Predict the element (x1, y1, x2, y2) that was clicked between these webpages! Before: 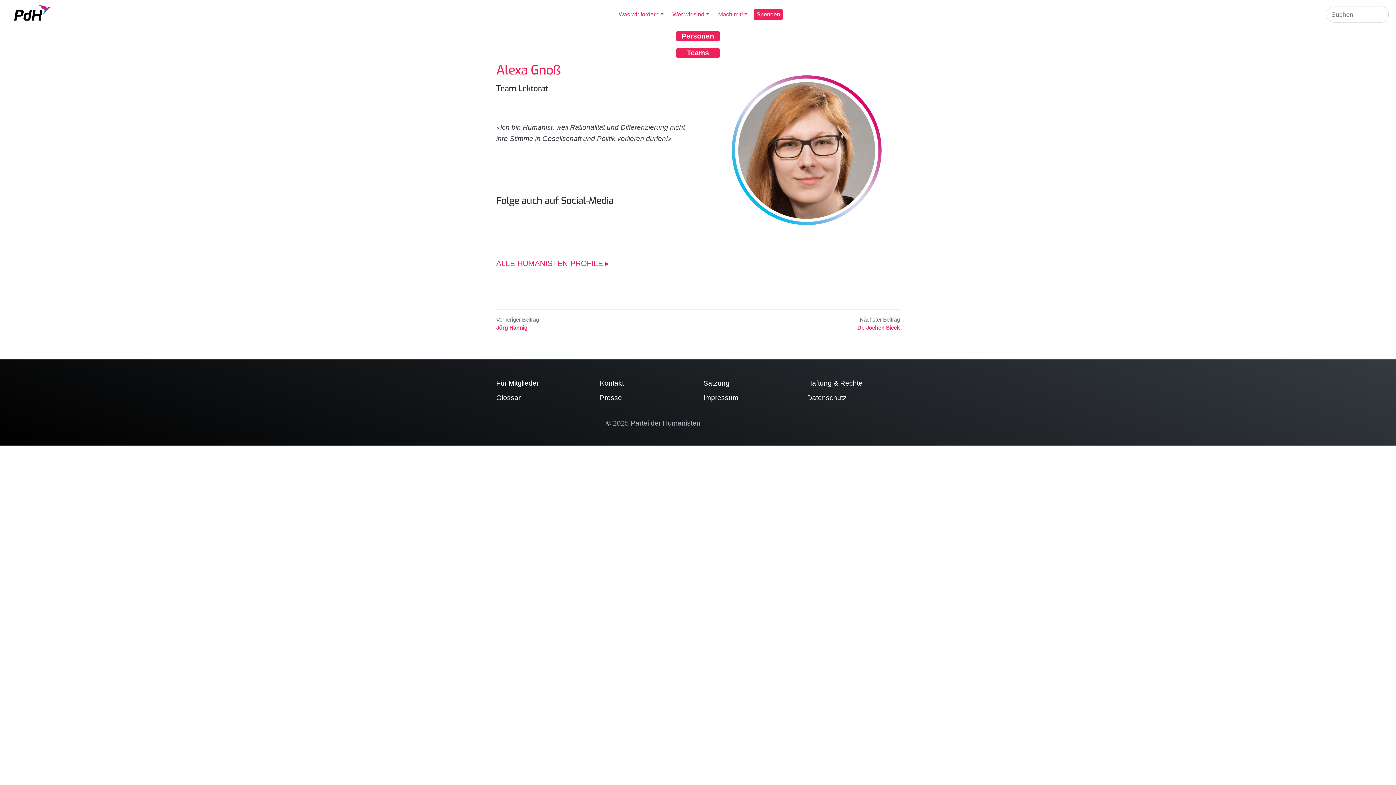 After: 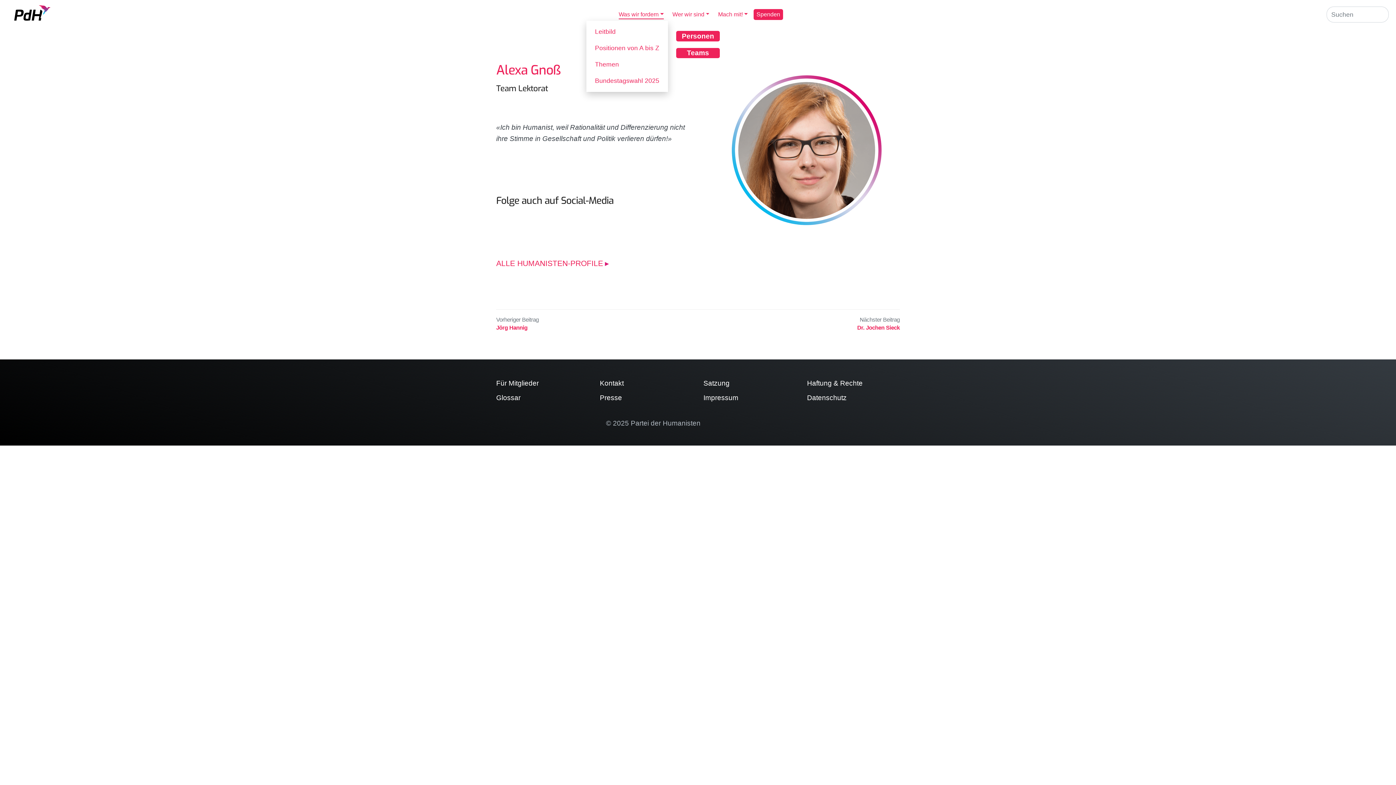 Action: label: Was wir fordern bbox: (615, 9, 666, 20)